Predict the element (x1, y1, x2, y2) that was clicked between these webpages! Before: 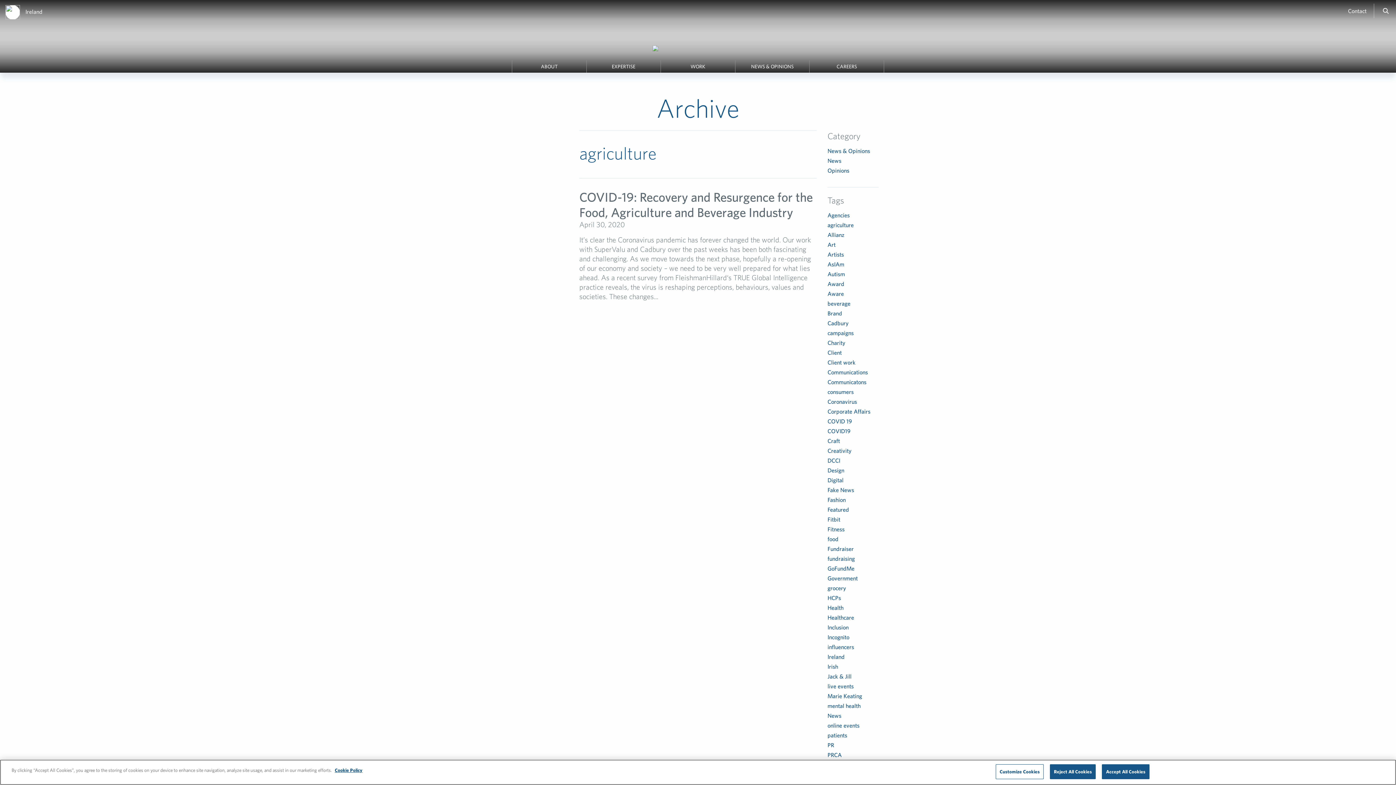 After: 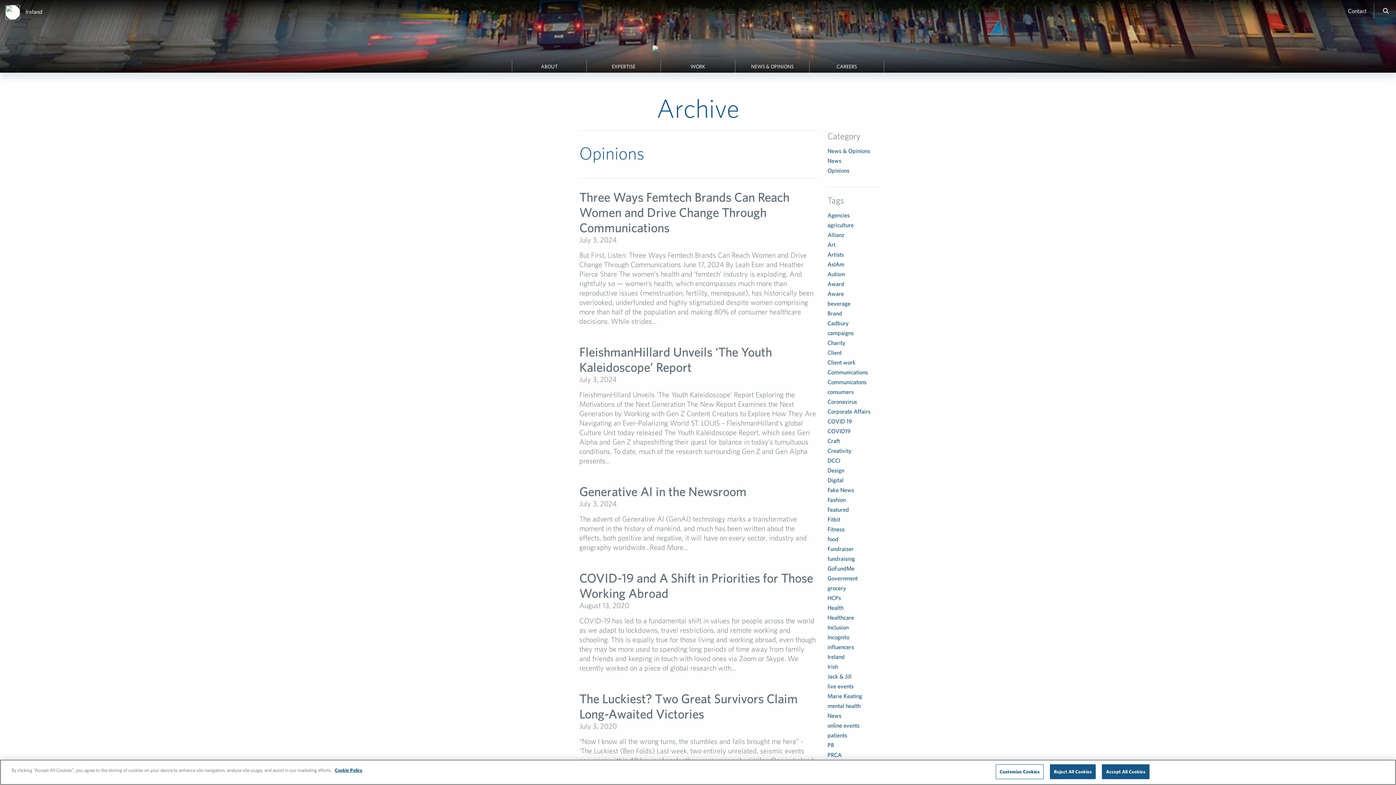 Action: bbox: (827, 167, 849, 173) label: Opinions